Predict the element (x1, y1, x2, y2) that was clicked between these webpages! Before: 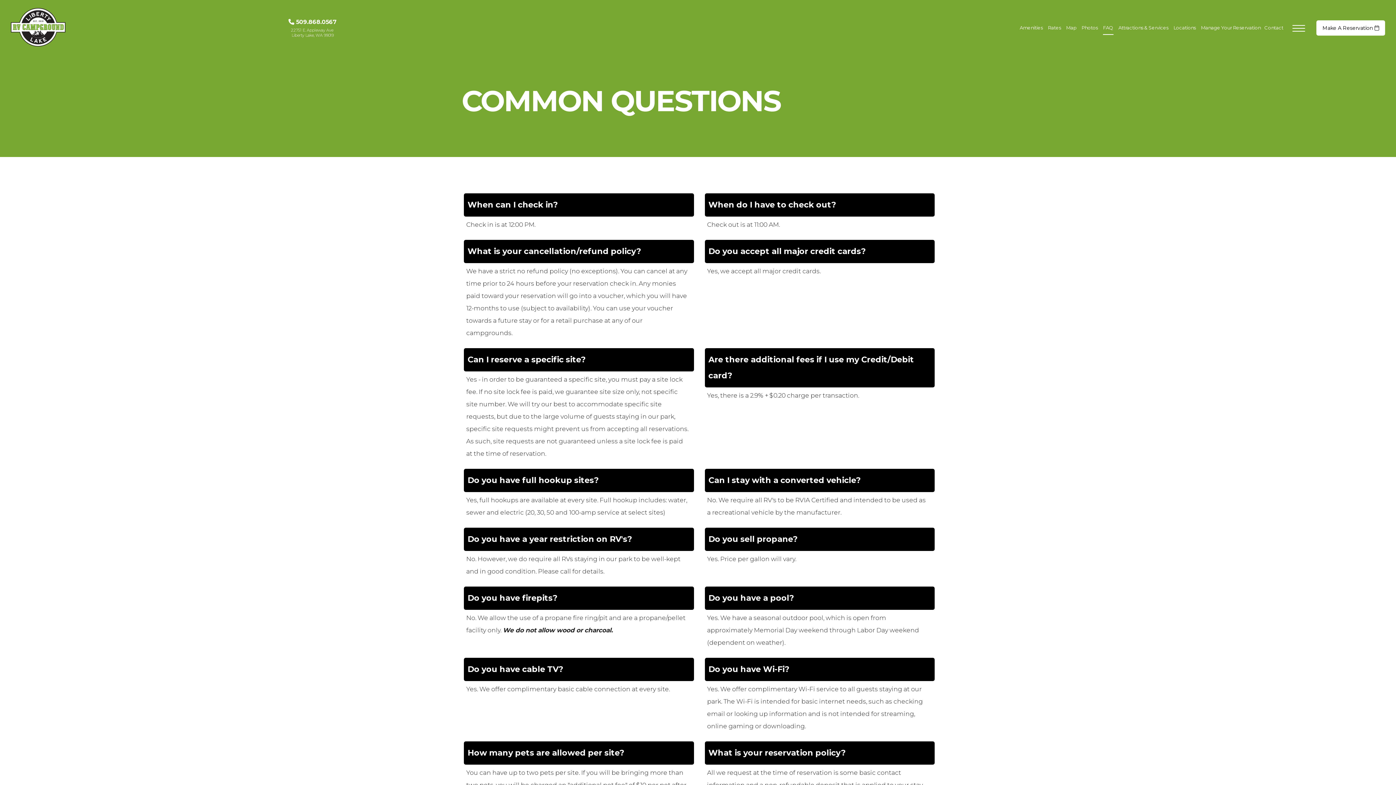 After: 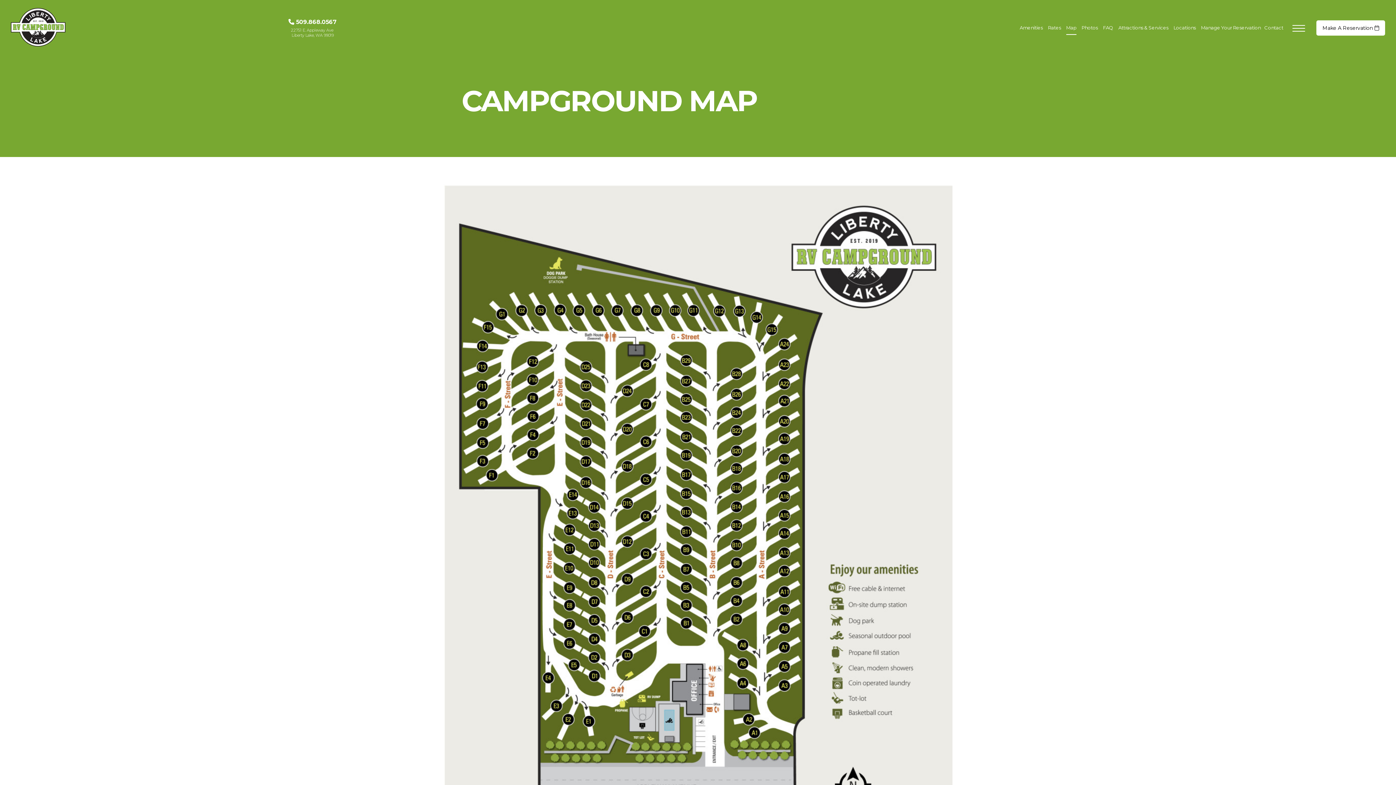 Action: label: Map bbox: (1066, 21, 1076, 34)